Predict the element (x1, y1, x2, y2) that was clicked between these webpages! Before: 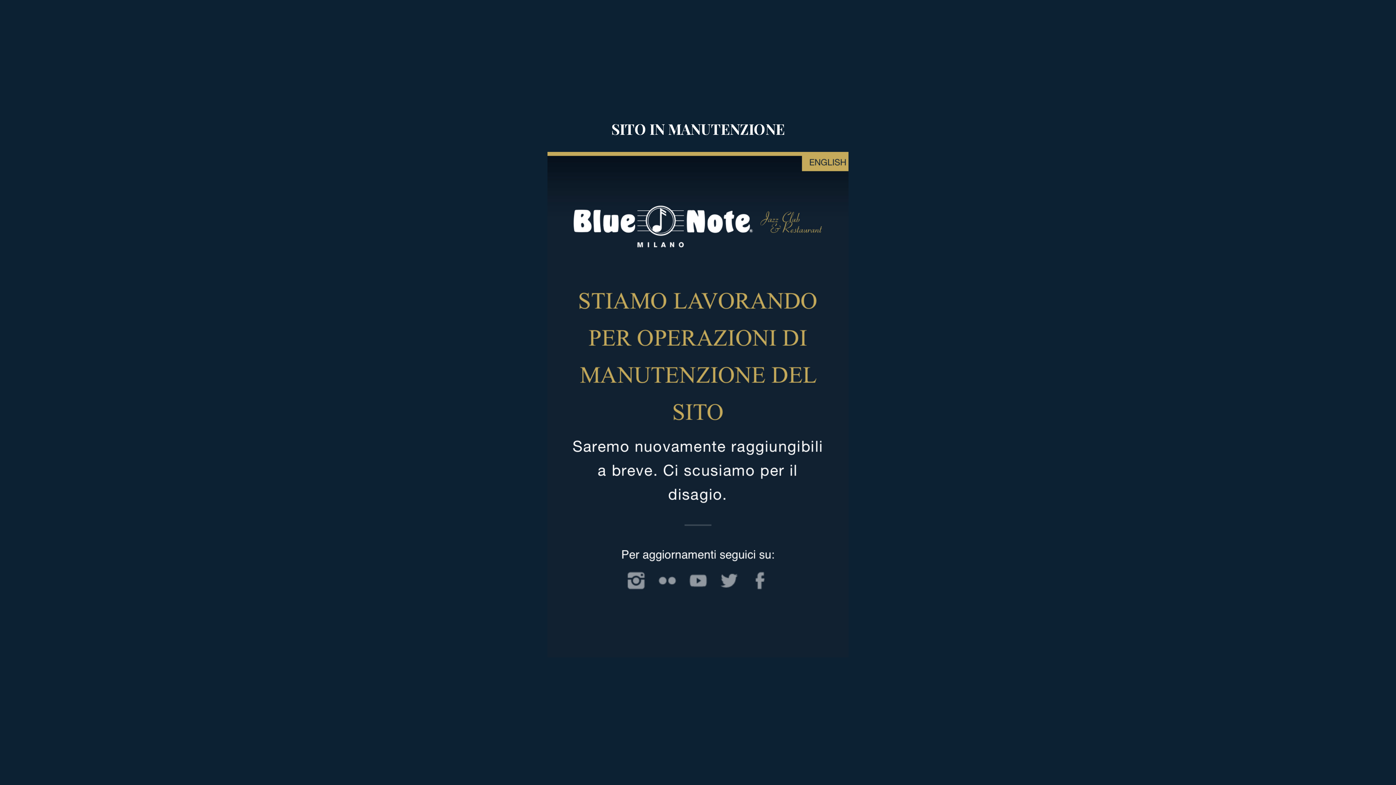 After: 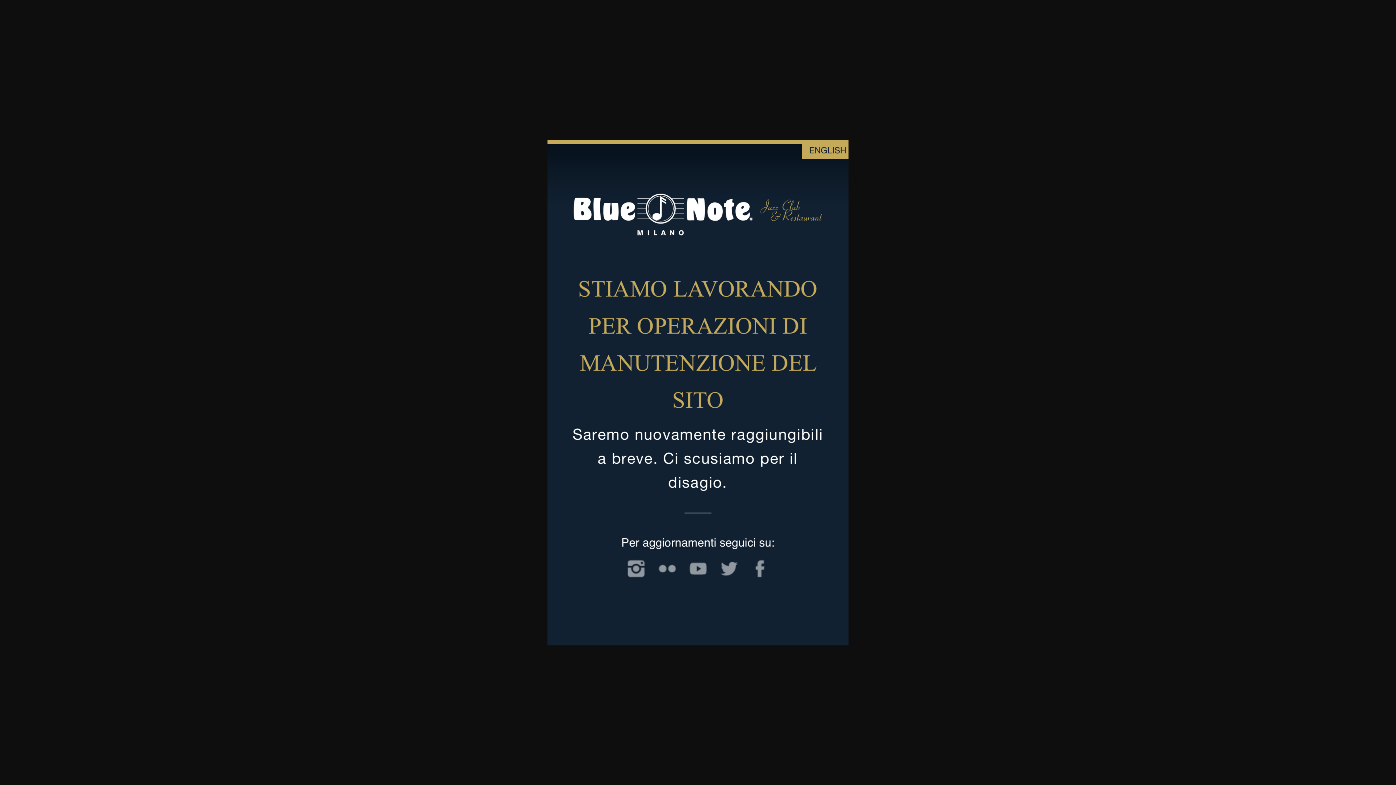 Action: bbox: (547, 651, 848, 659)